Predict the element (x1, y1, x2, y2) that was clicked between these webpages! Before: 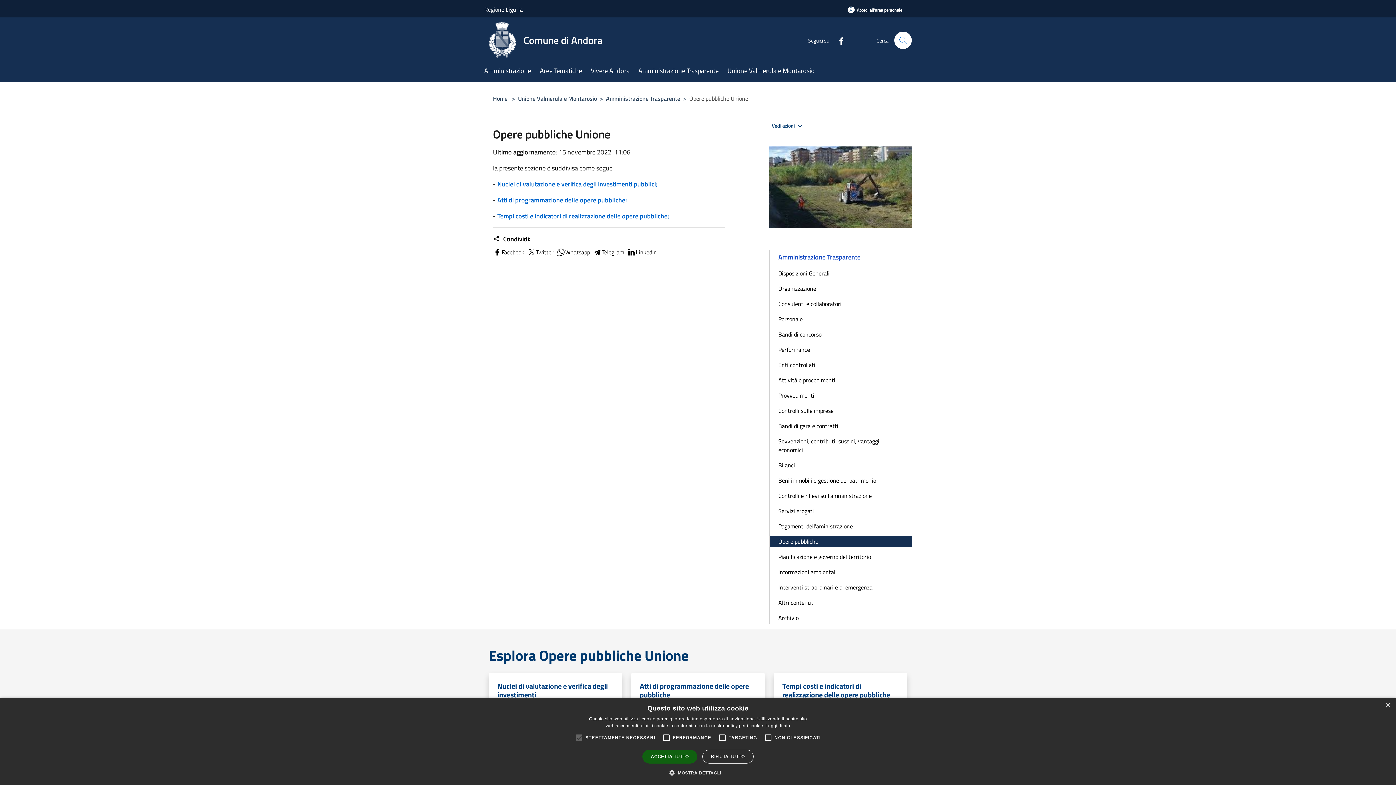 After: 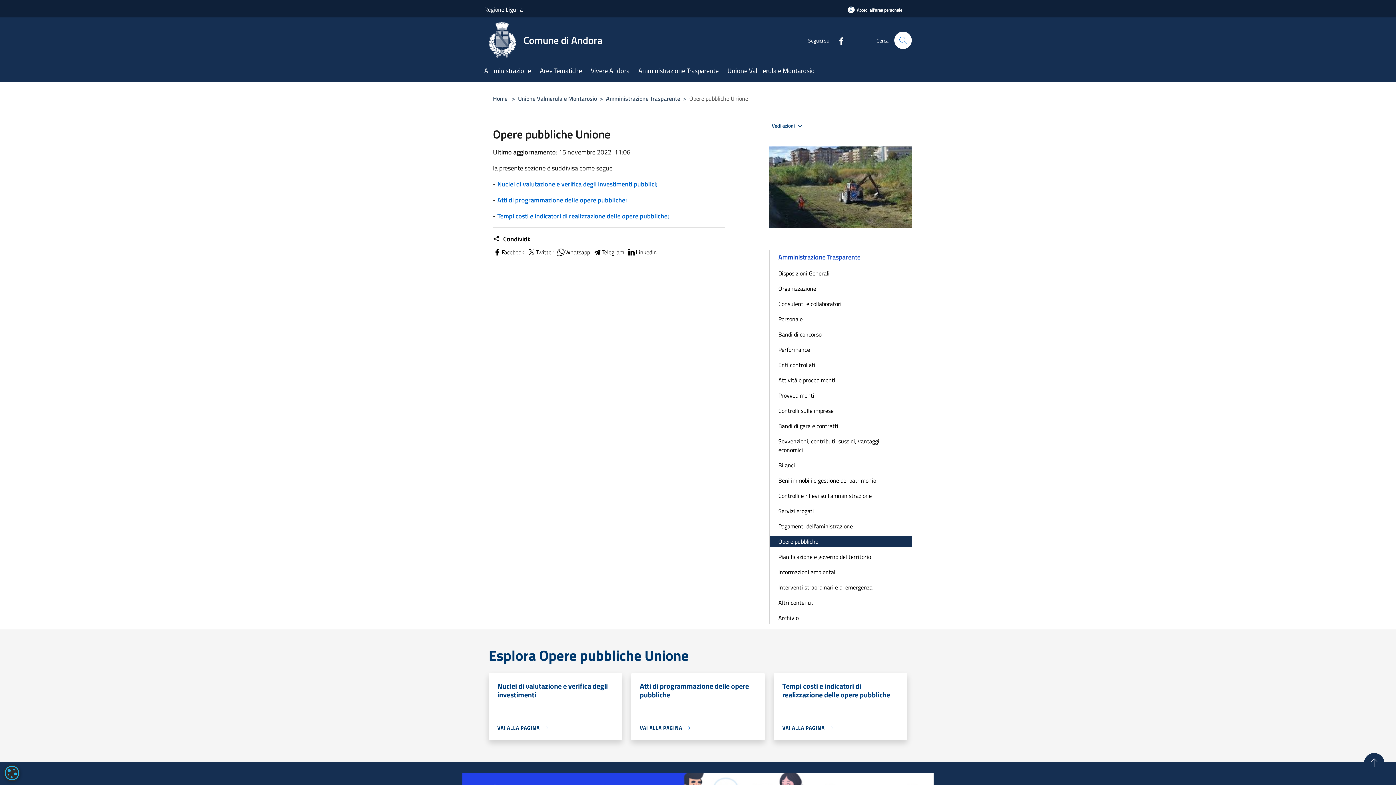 Action: label: ACCETTA TUTTO bbox: (642, 750, 697, 764)